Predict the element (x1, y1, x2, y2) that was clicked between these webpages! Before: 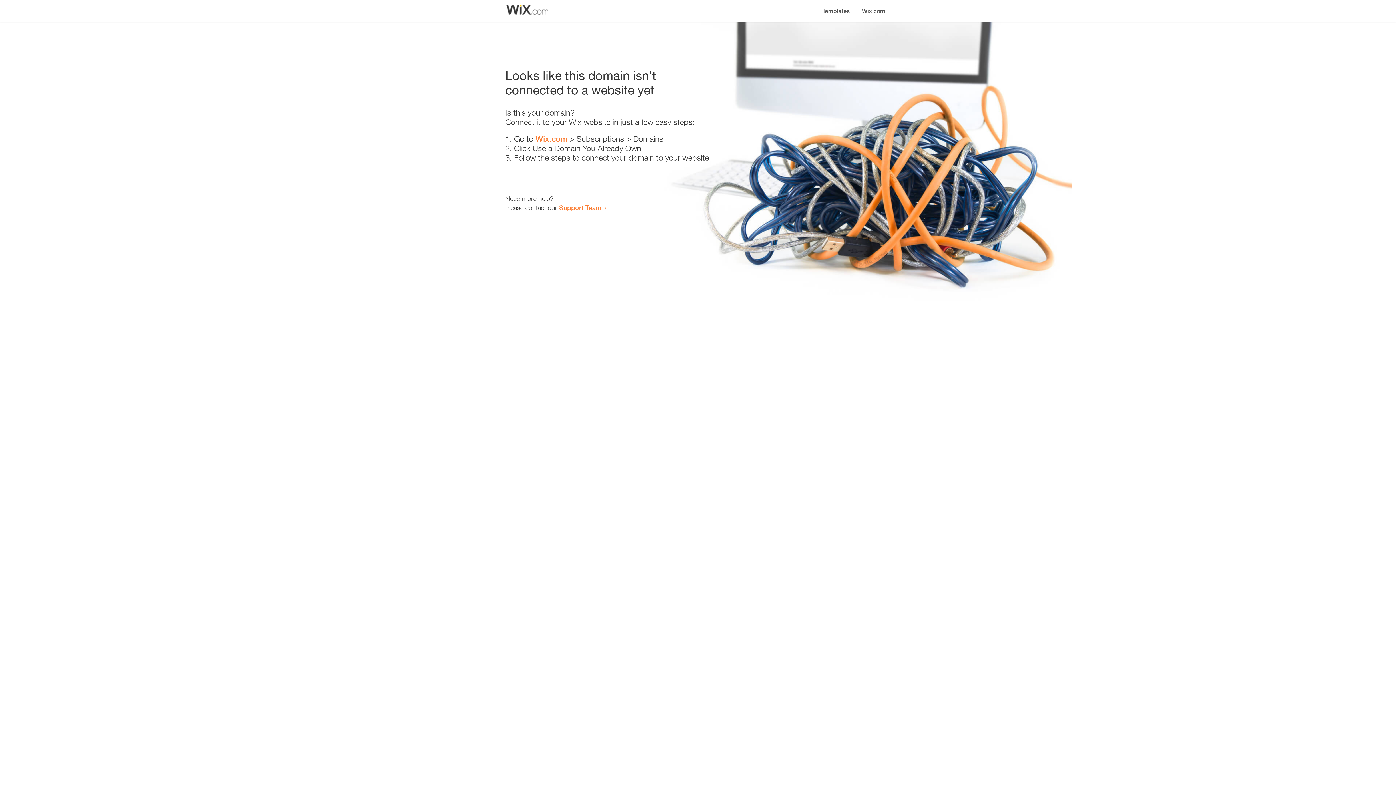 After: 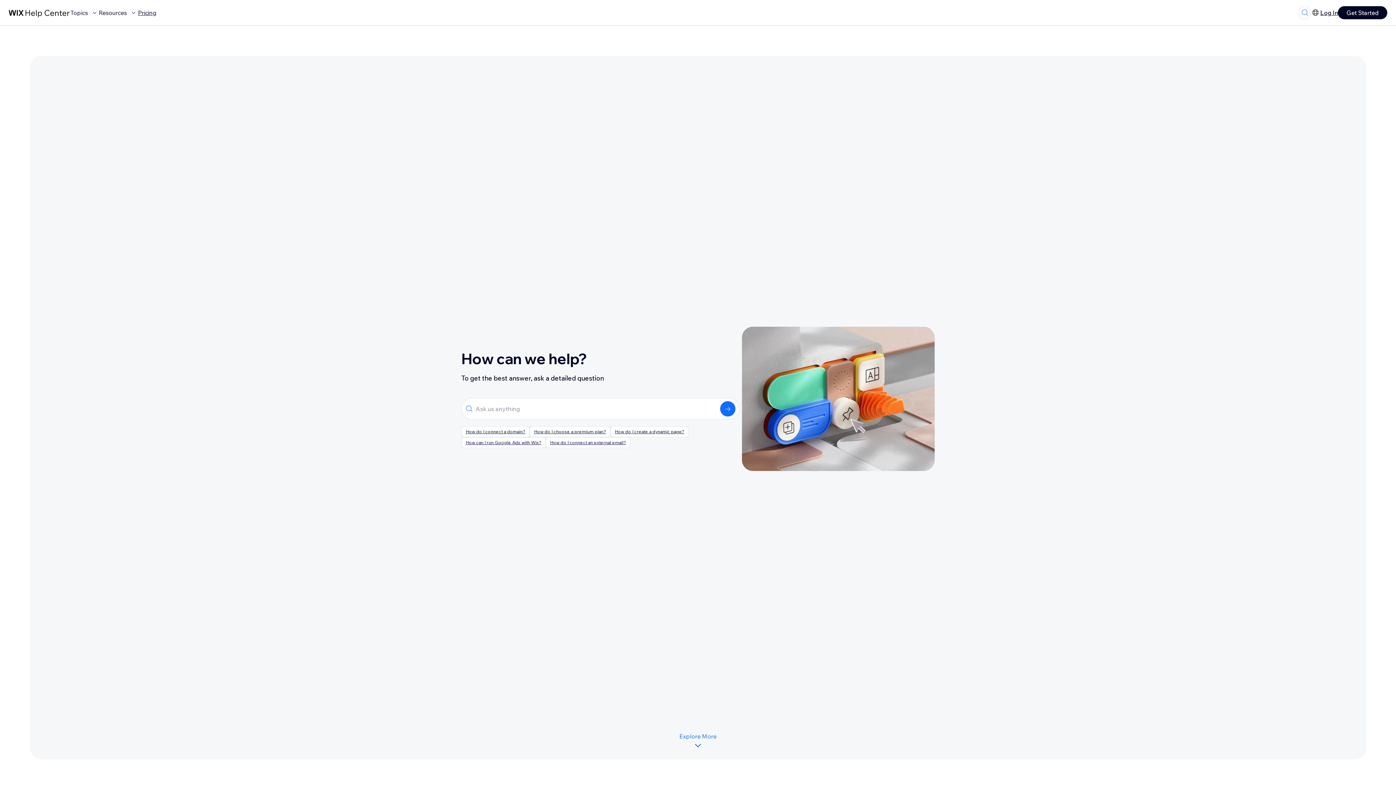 Action: bbox: (559, 203, 601, 211) label: Support Team